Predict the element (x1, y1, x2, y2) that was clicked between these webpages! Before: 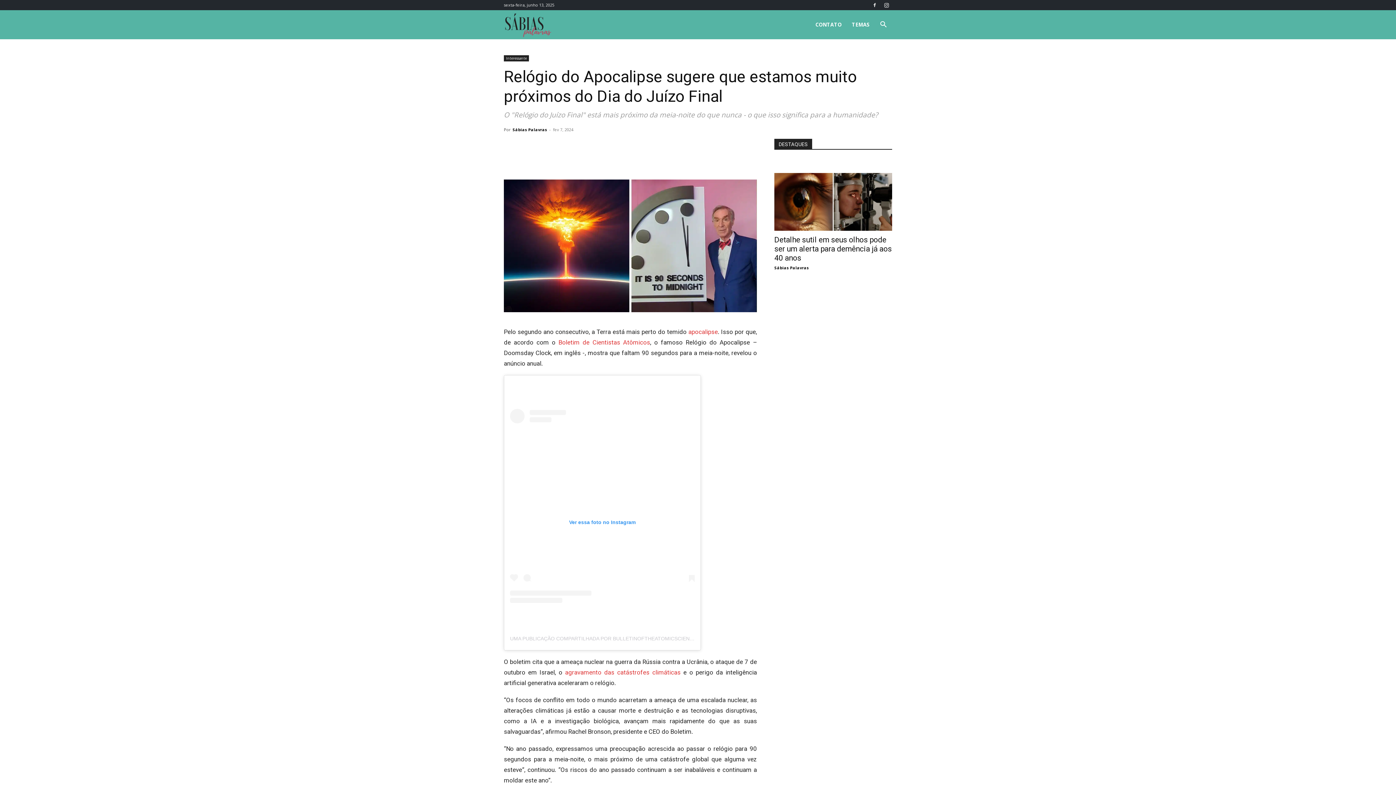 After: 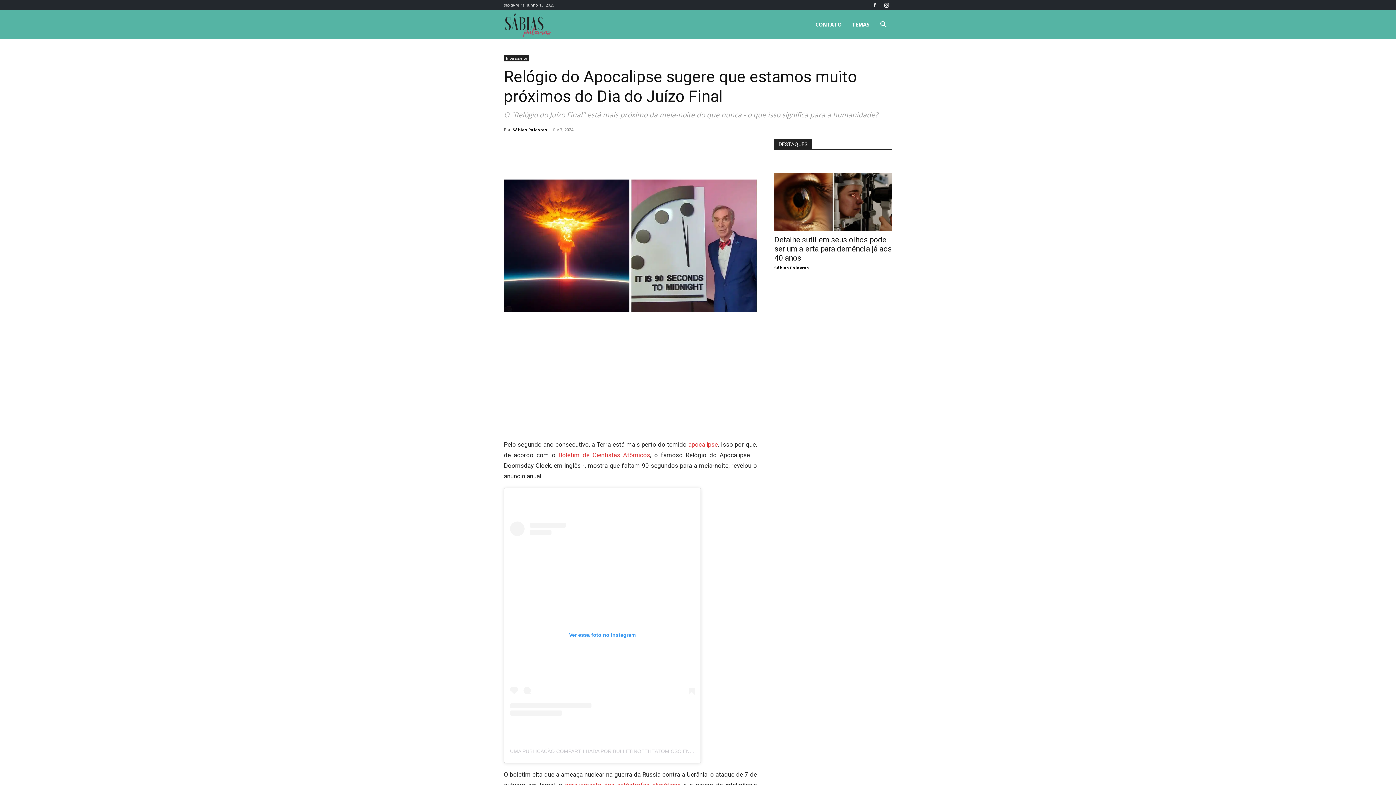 Action: label: agravamento das catástrofes climáticas bbox: (565, 669, 680, 676)